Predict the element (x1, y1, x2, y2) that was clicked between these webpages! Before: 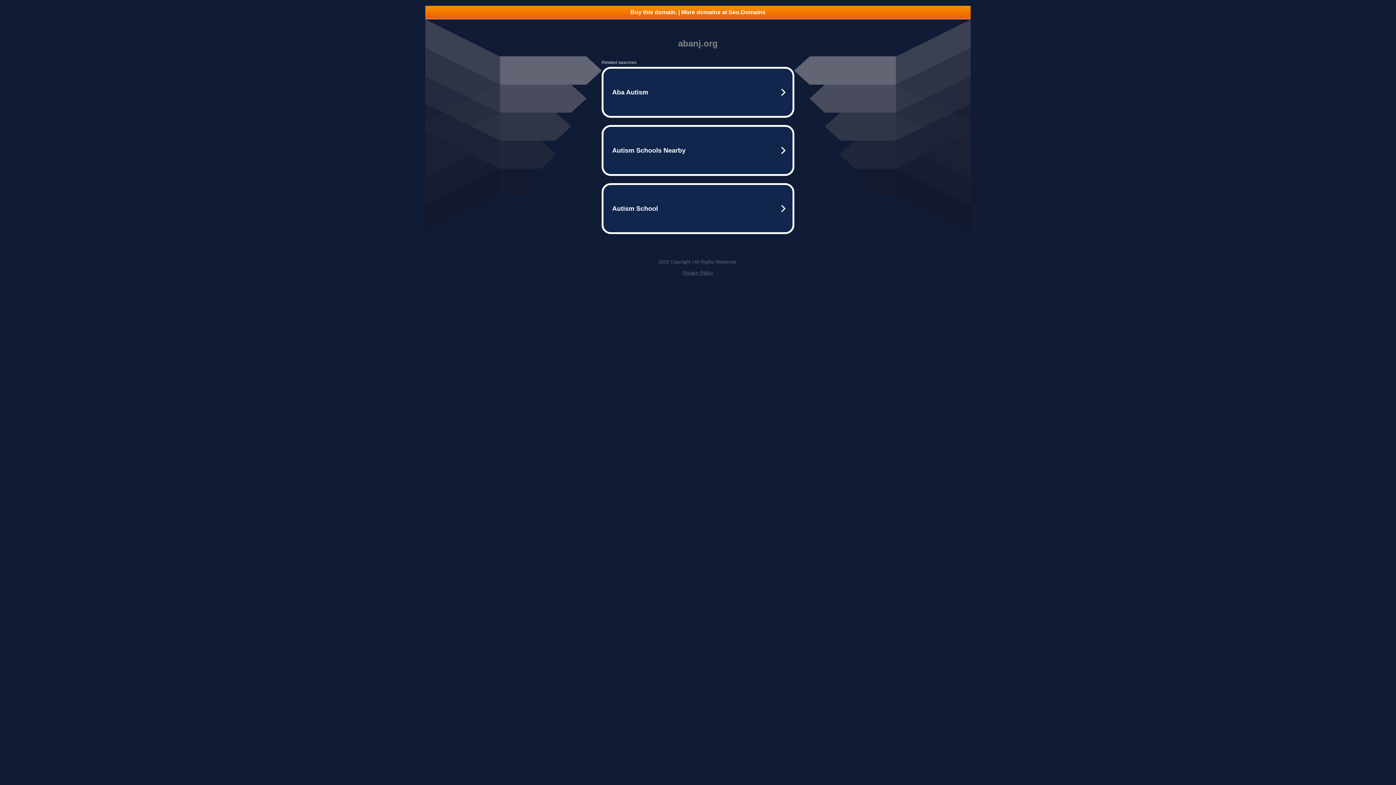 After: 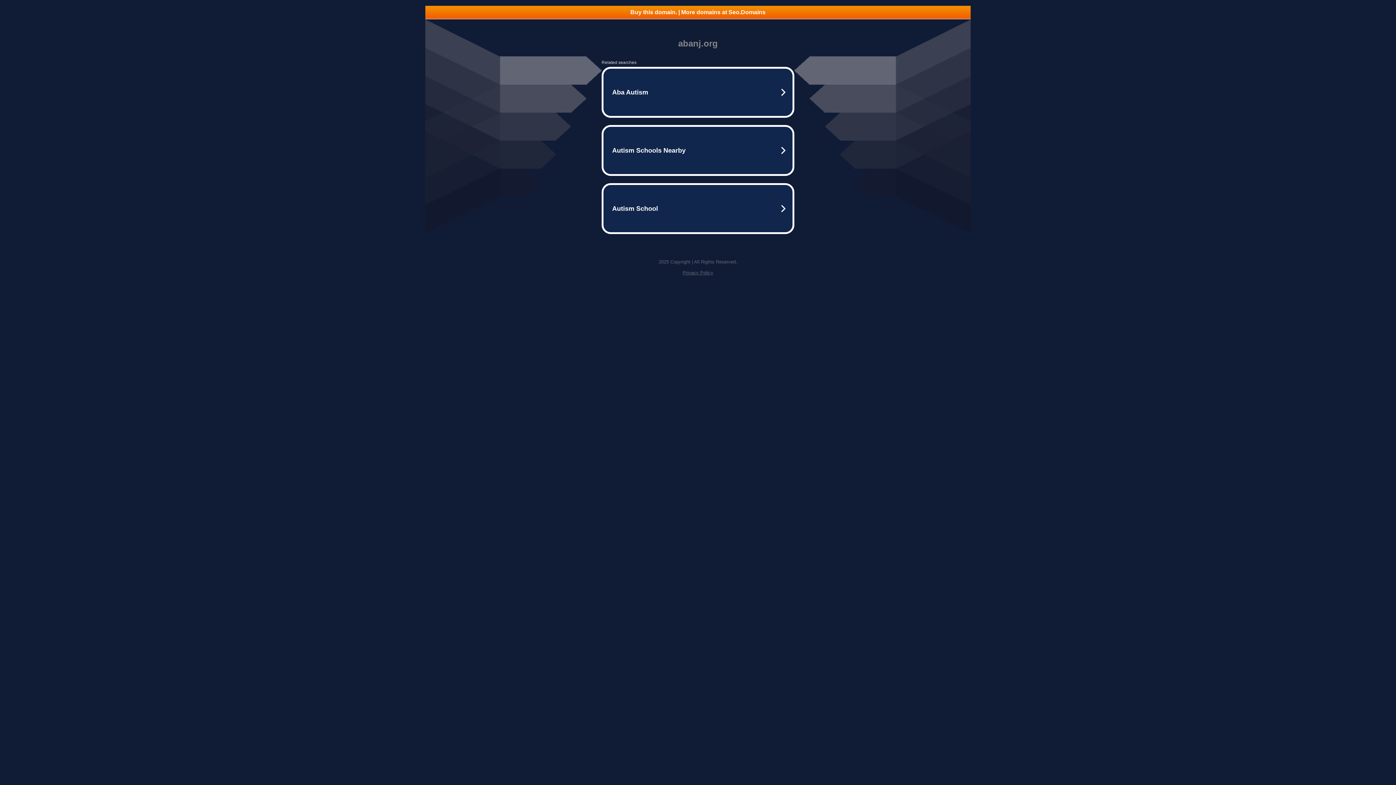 Action: label: Privacy Policy bbox: (682, 270, 713, 275)